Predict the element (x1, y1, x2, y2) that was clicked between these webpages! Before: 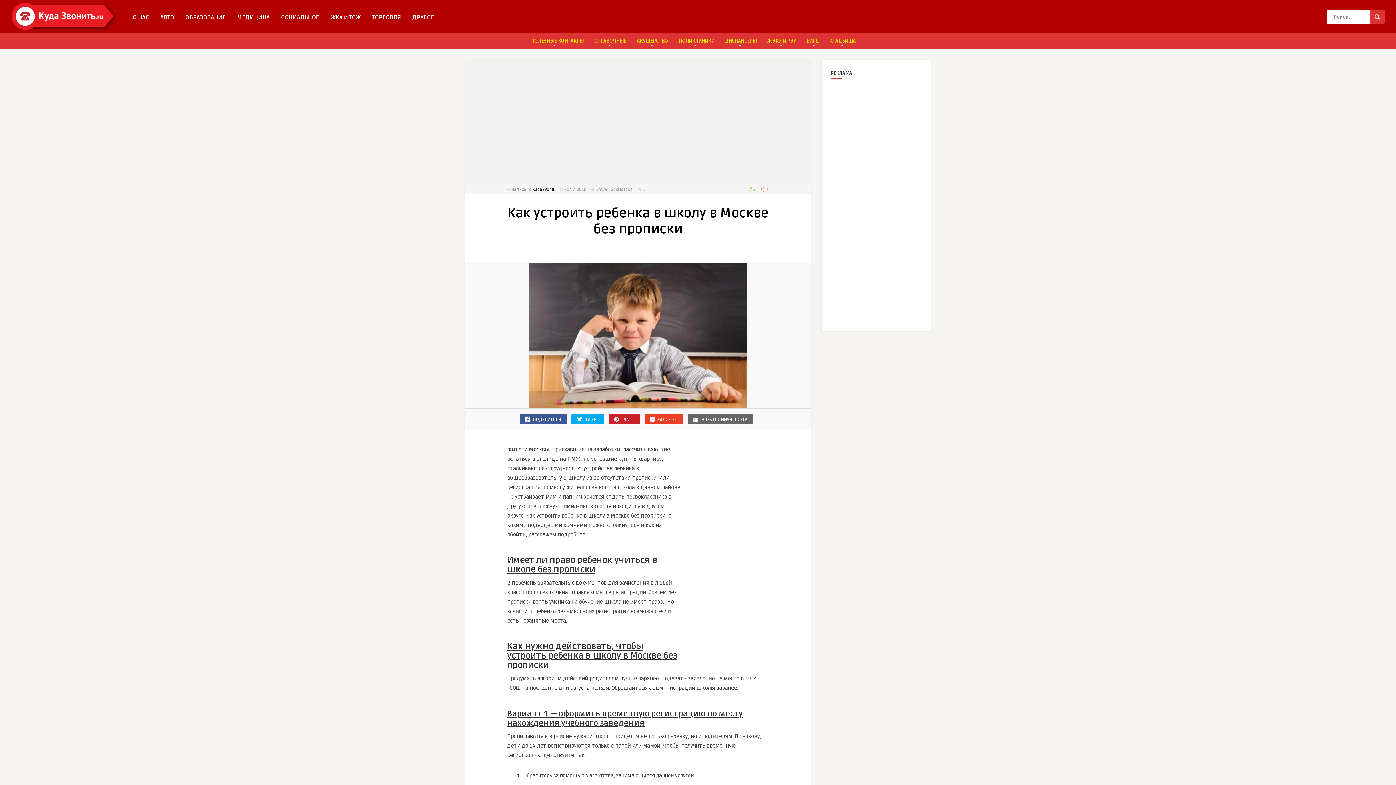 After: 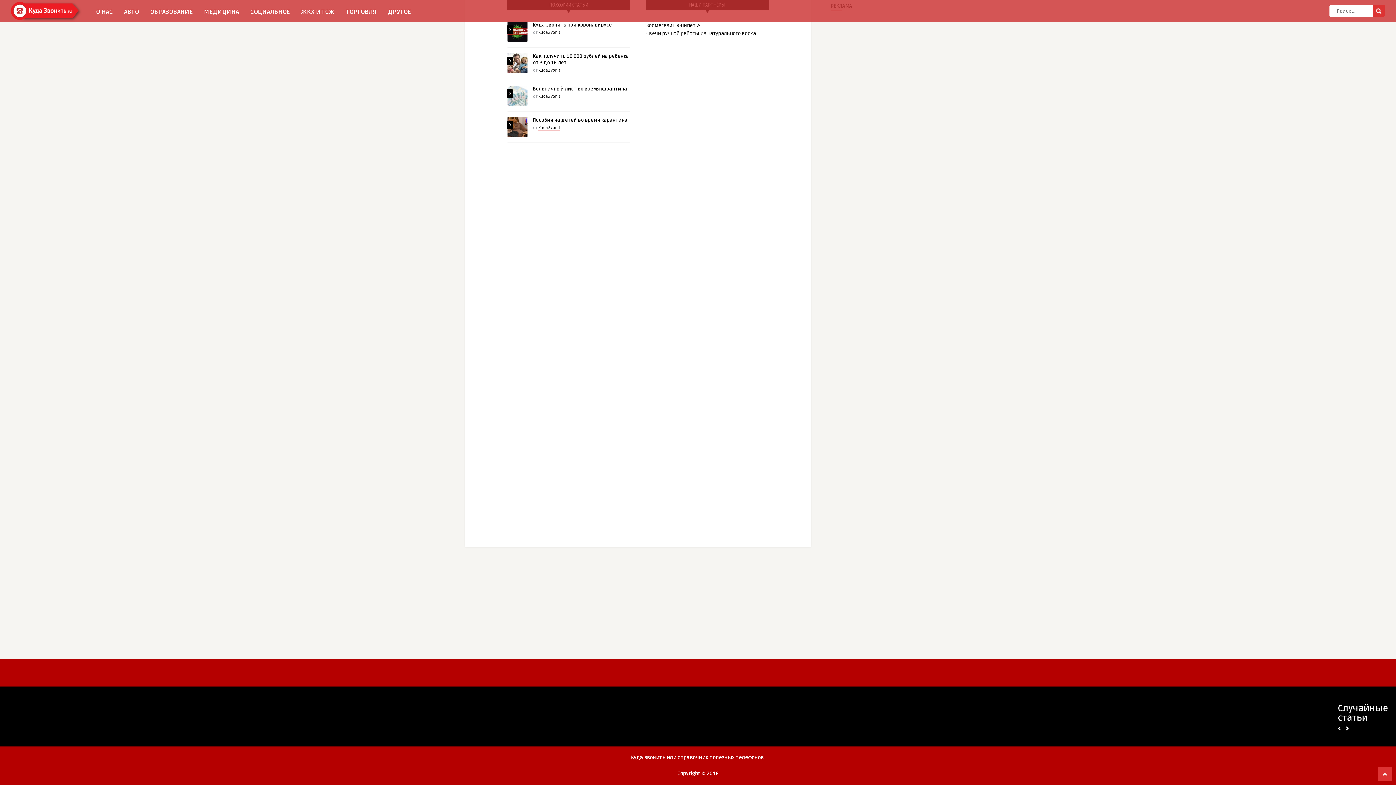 Action: bbox: (643, 187, 646, 192) label: 0